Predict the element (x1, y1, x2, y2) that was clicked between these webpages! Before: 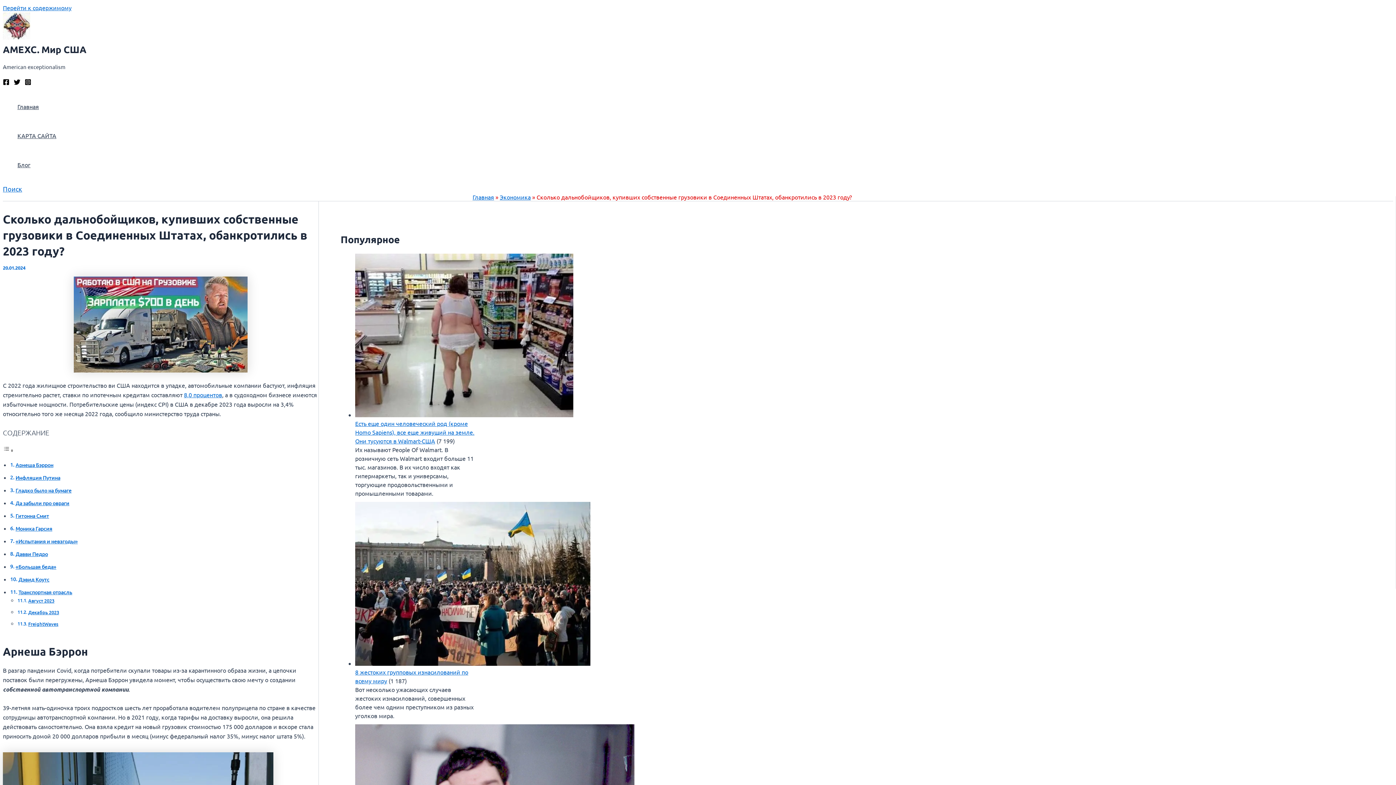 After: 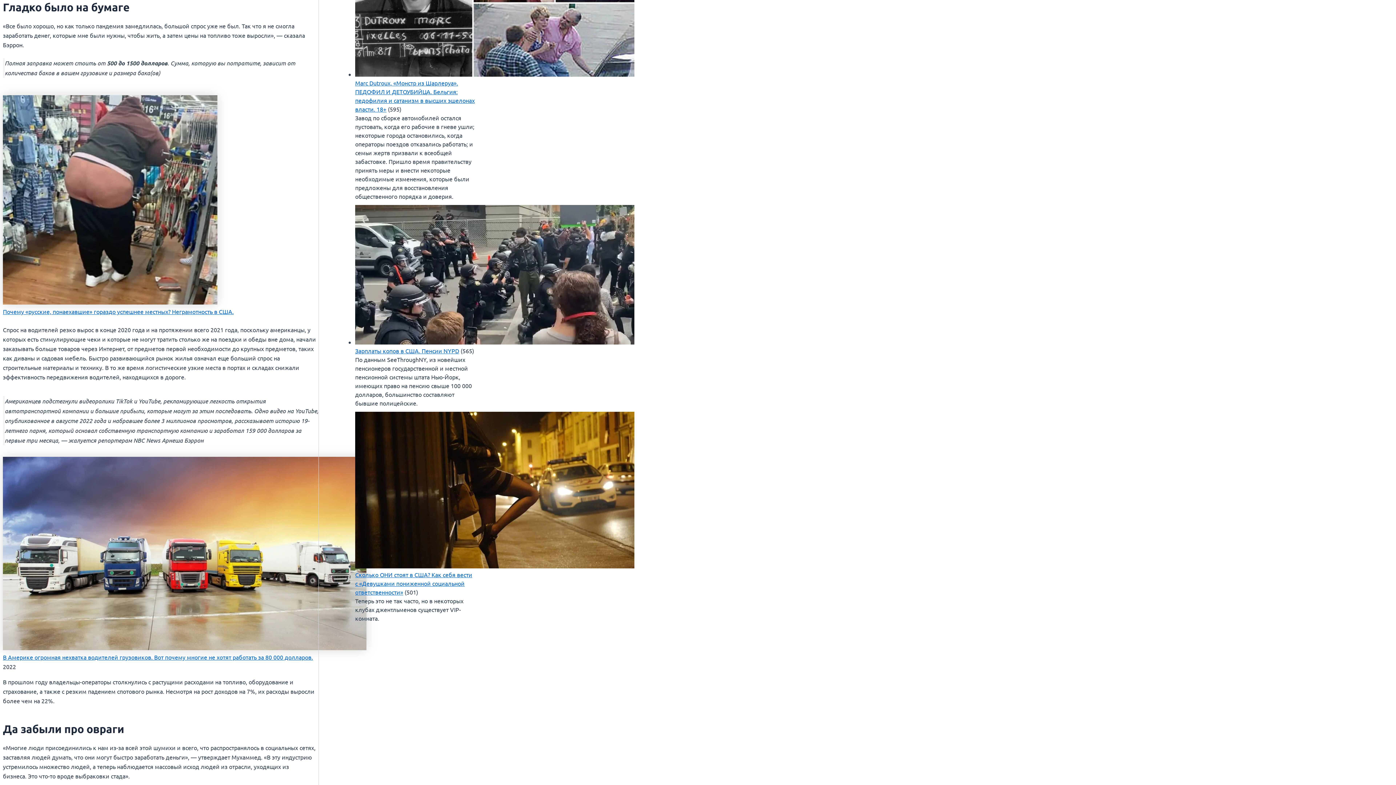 Action: bbox: (15, 487, 71, 494) label: Гладко было на бумаге